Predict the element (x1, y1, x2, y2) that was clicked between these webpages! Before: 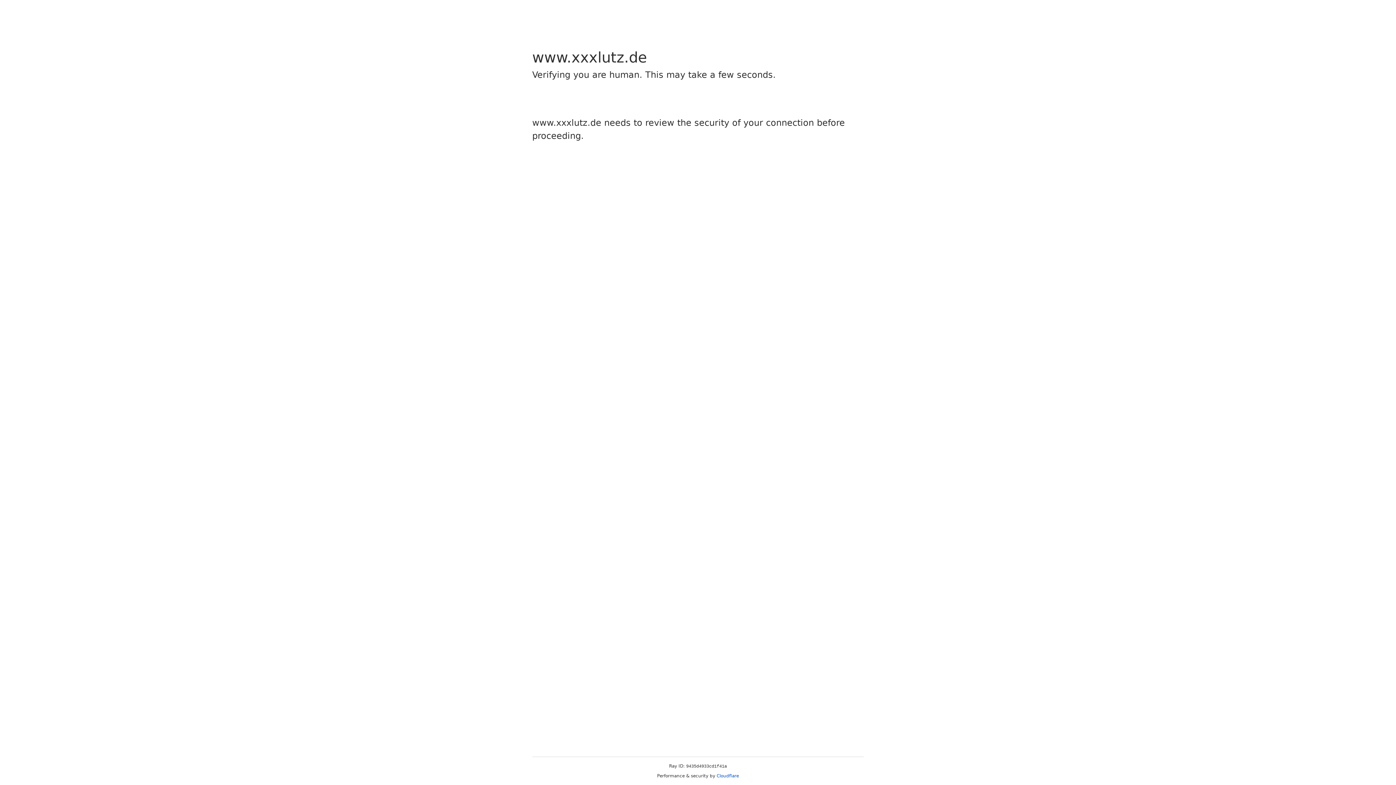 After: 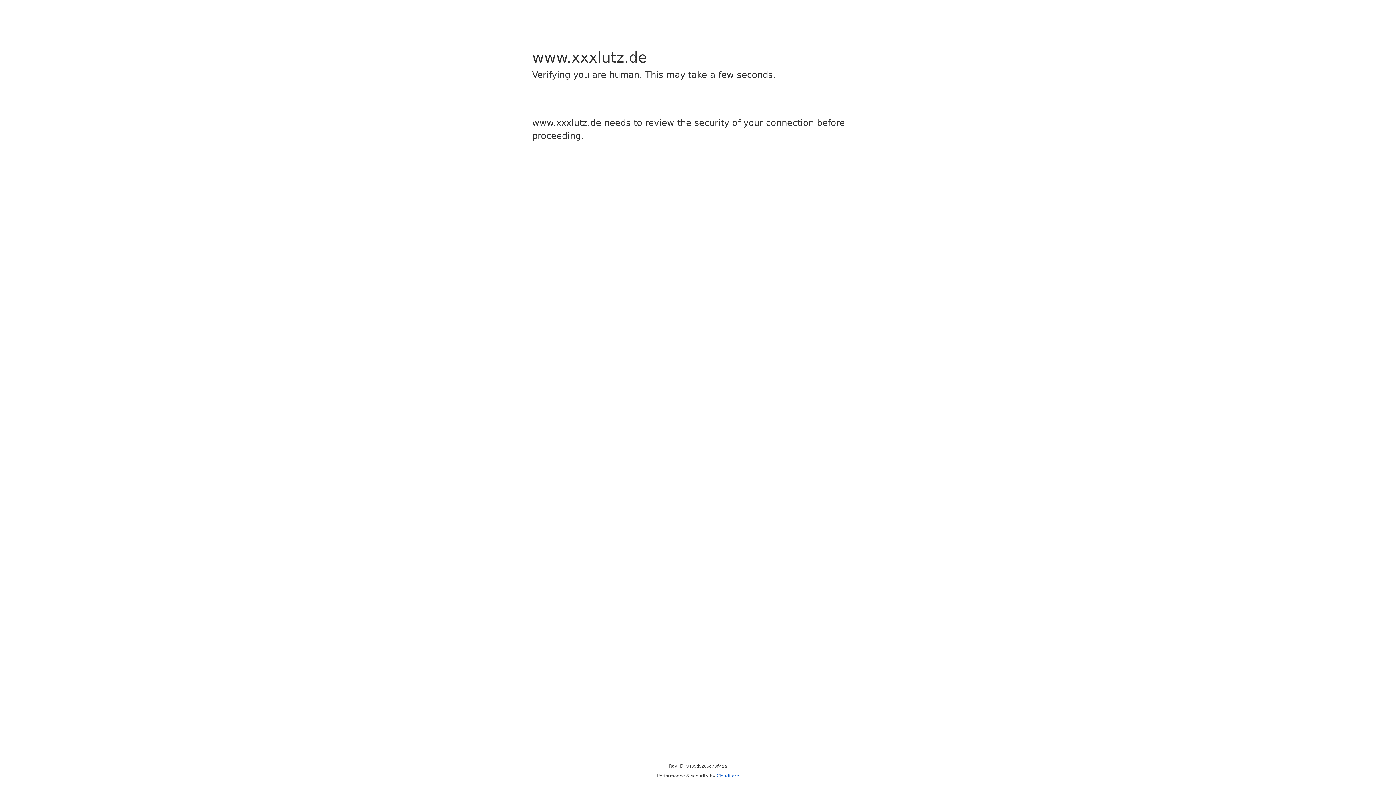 Action: bbox: (716, 773, 739, 778) label: Cloudflare